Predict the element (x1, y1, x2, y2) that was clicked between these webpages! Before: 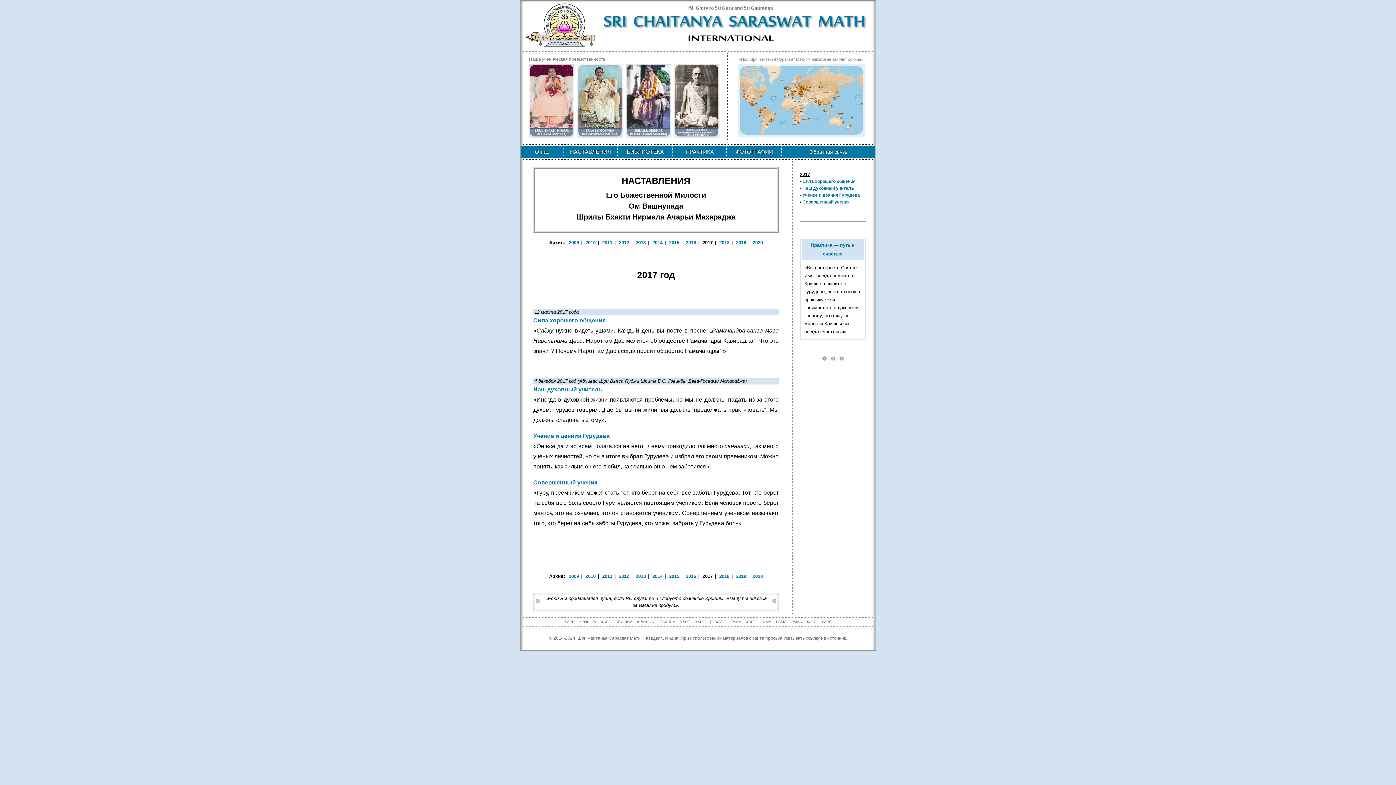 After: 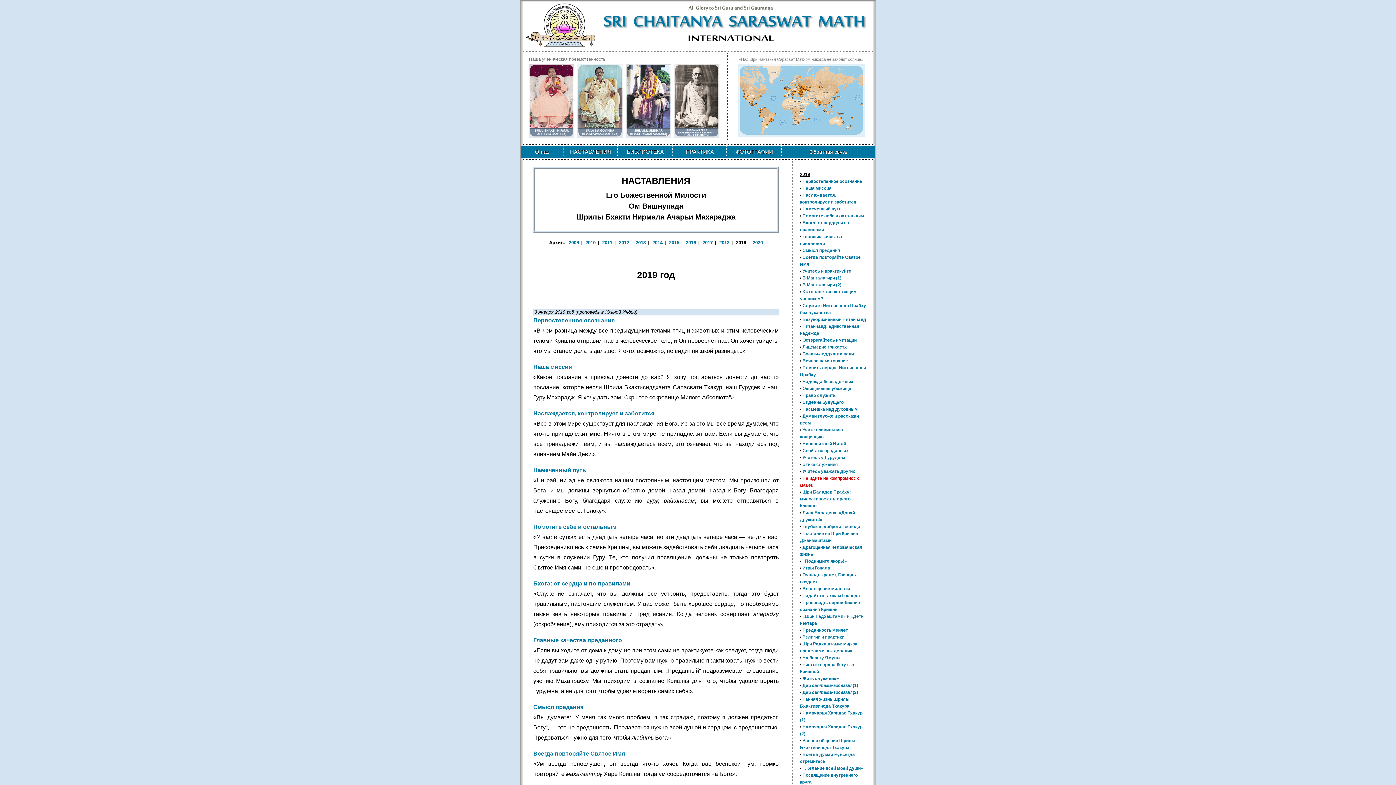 Action: bbox: (736, 240, 746, 245) label: 2019